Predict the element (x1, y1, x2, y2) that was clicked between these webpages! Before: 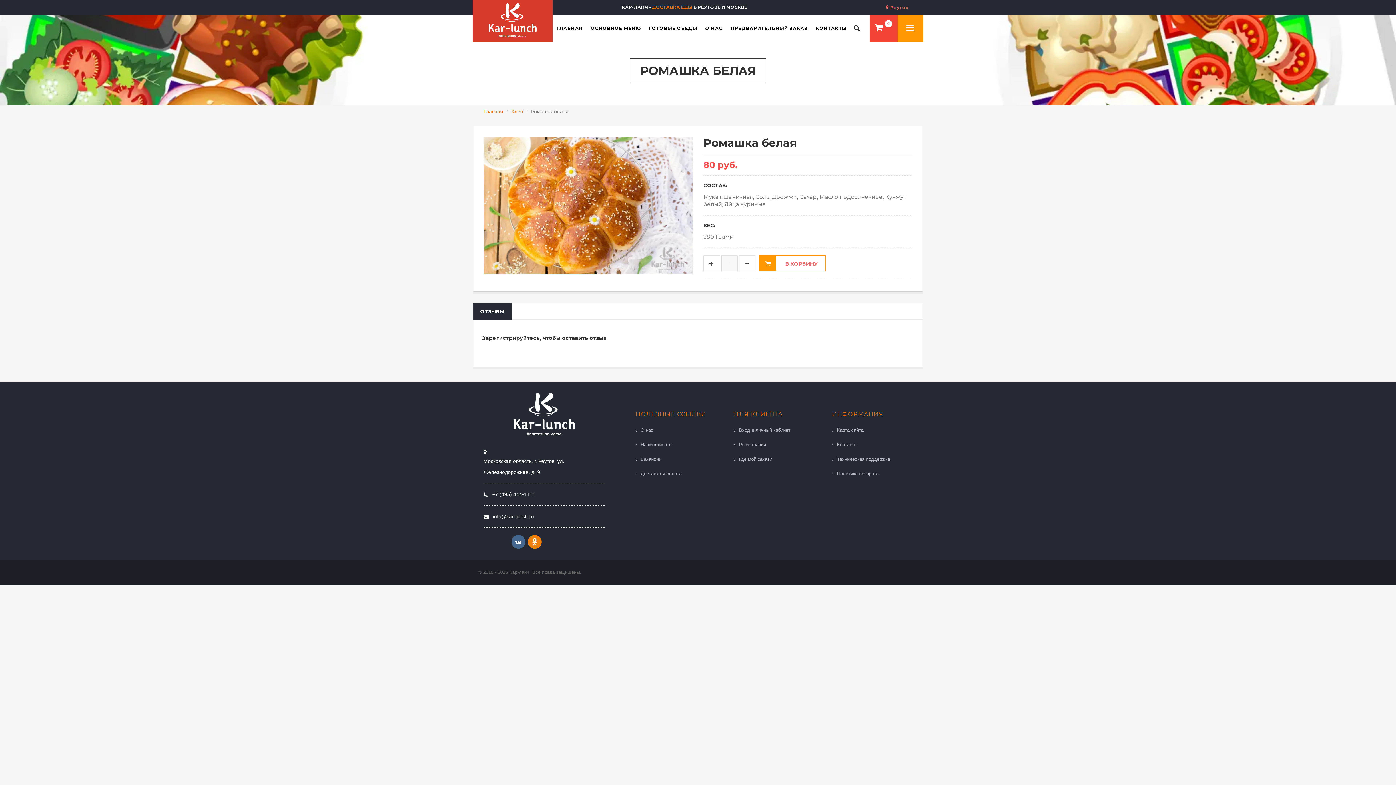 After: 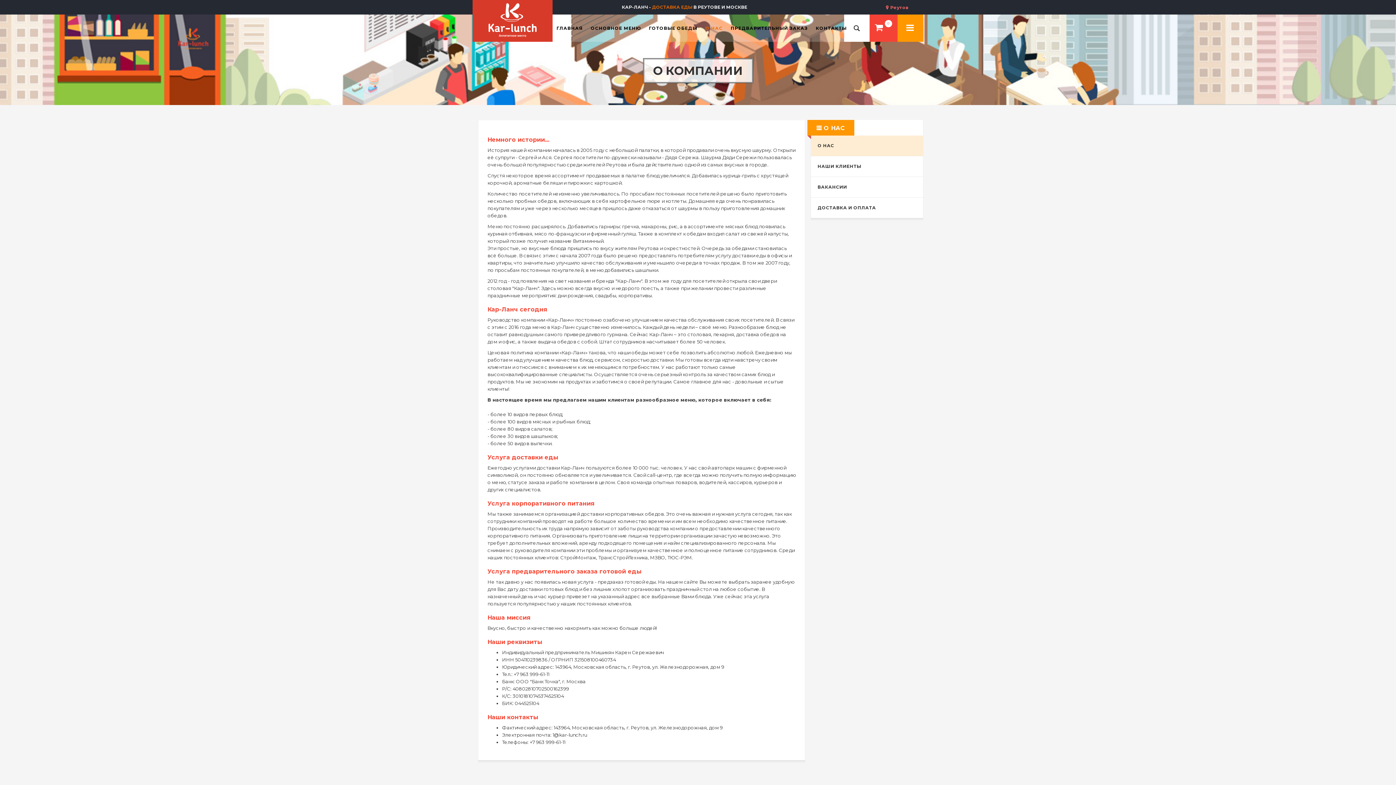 Action: bbox: (701, 14, 726, 41) label: О НАС